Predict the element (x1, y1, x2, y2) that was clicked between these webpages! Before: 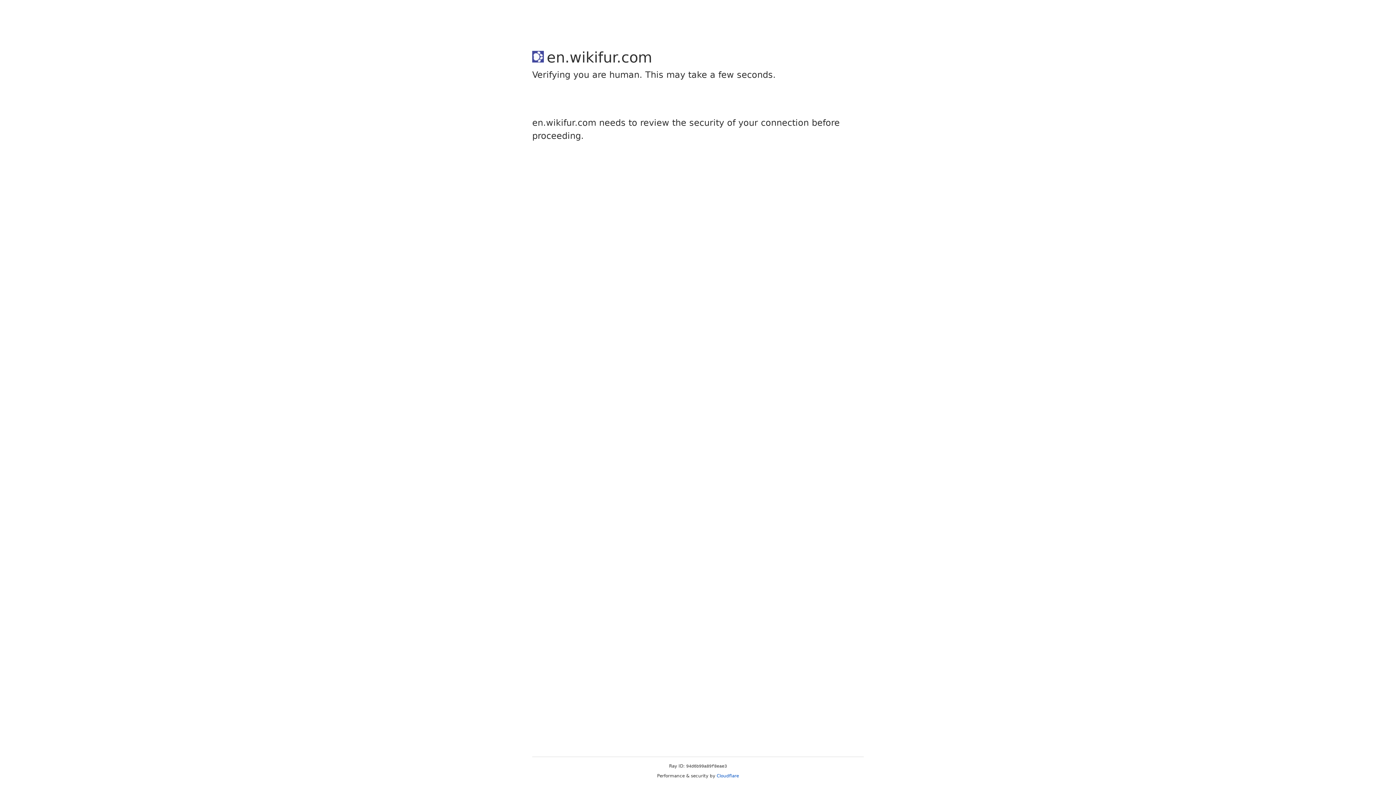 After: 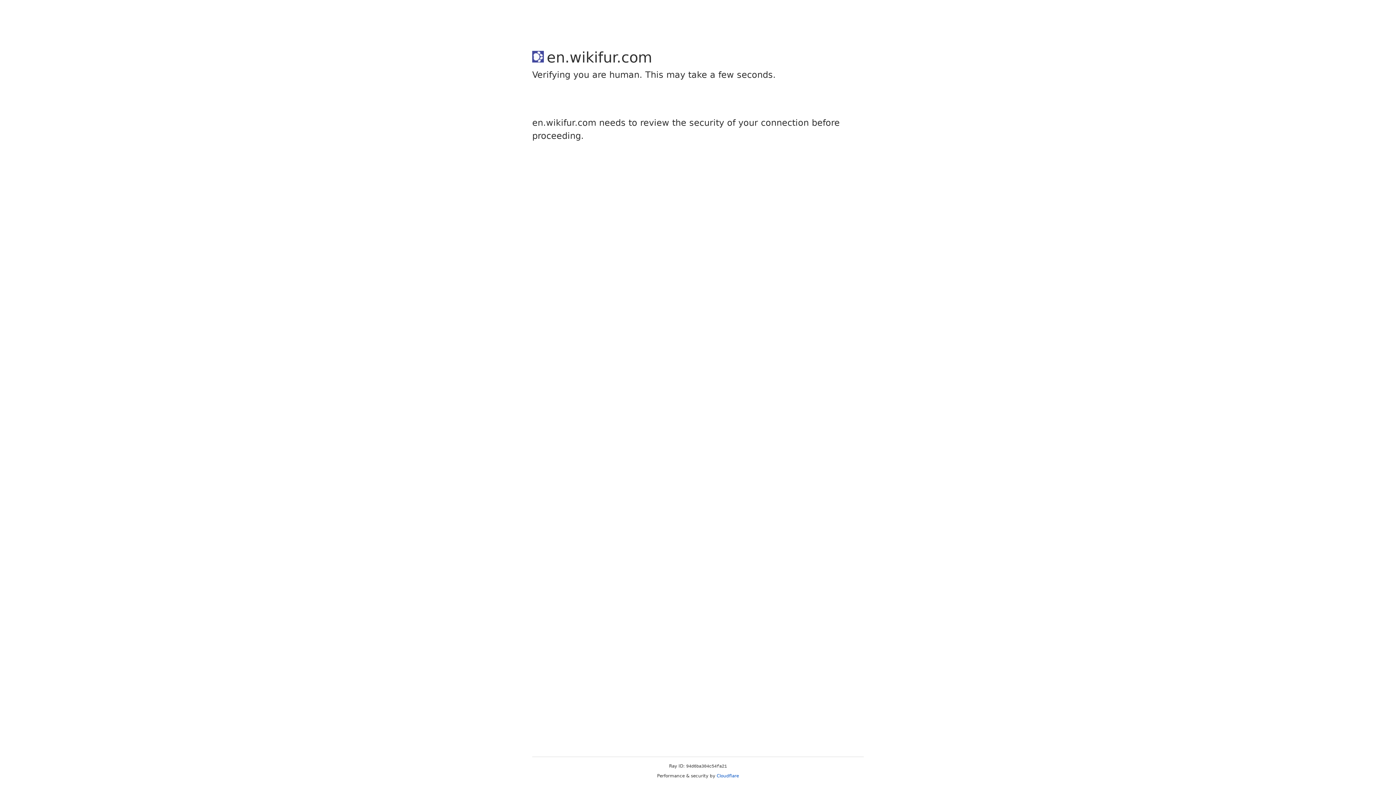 Action: bbox: (716, 773, 739, 778) label: Cloudflare